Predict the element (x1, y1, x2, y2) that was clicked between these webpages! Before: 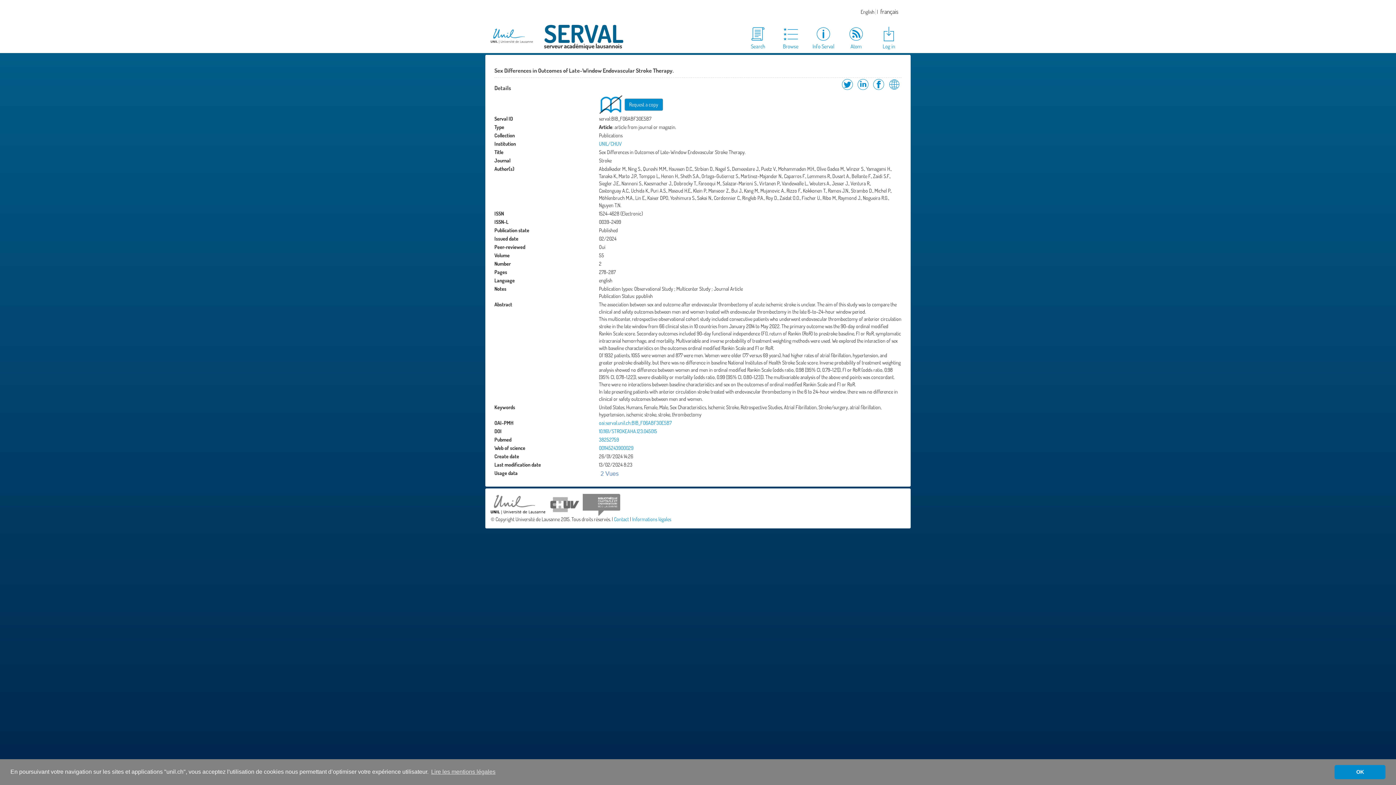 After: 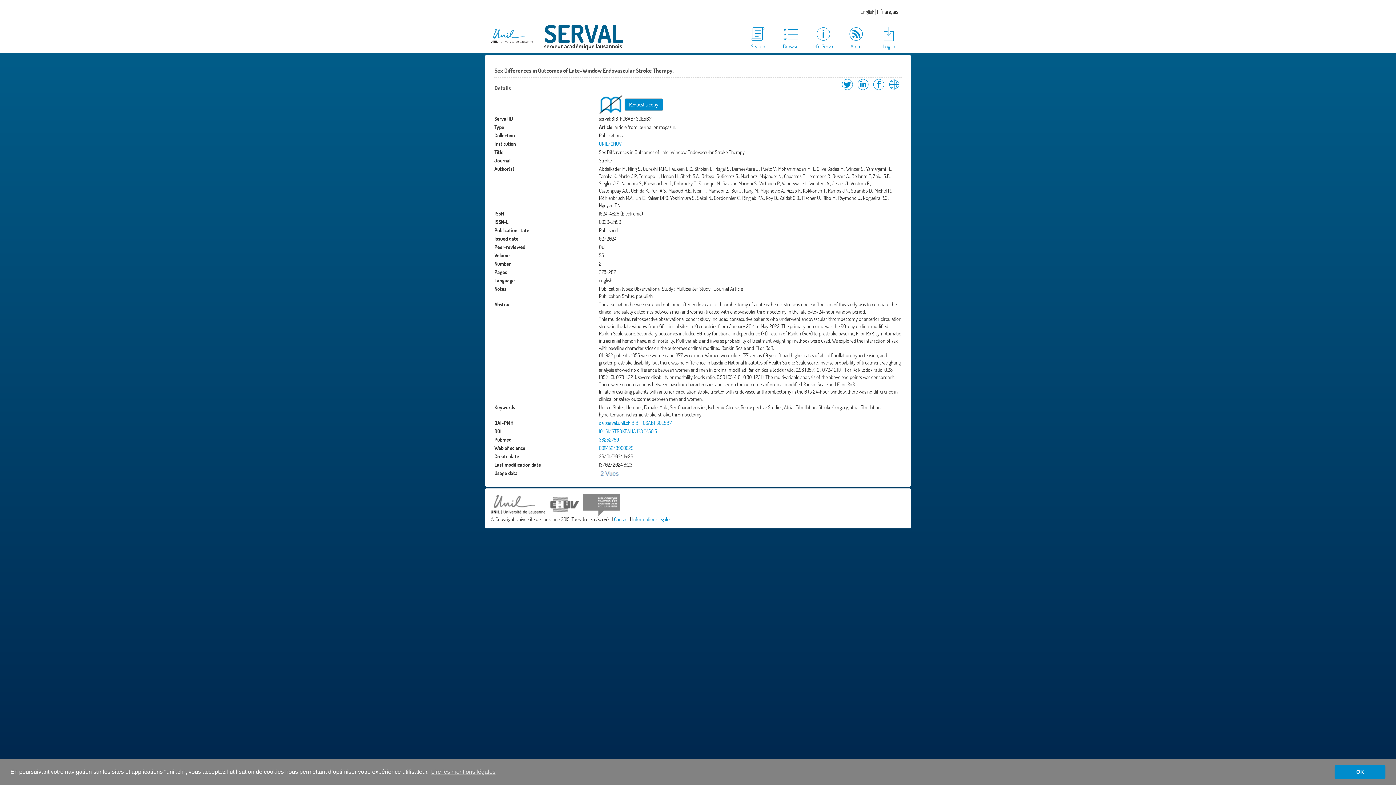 Action: bbox: (545, 501, 582, 507)